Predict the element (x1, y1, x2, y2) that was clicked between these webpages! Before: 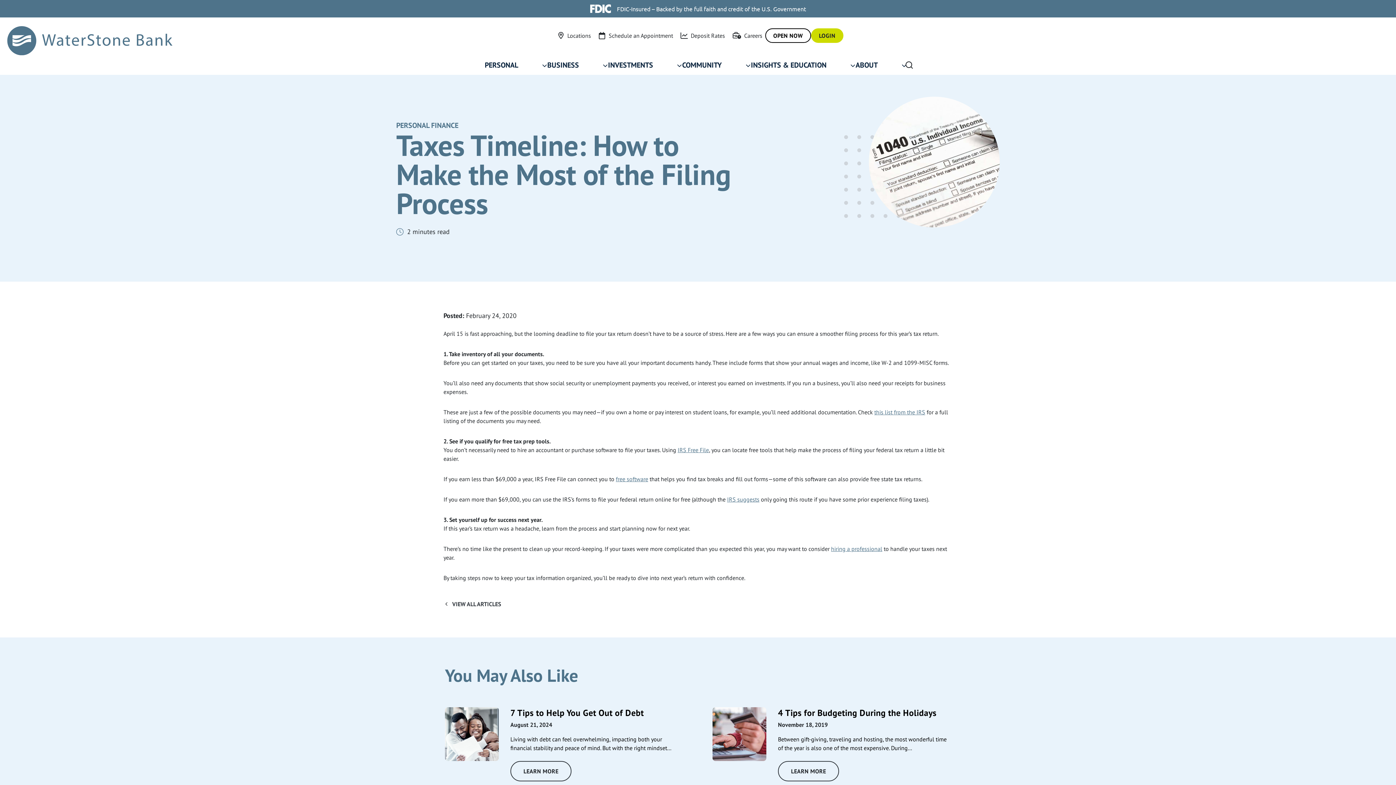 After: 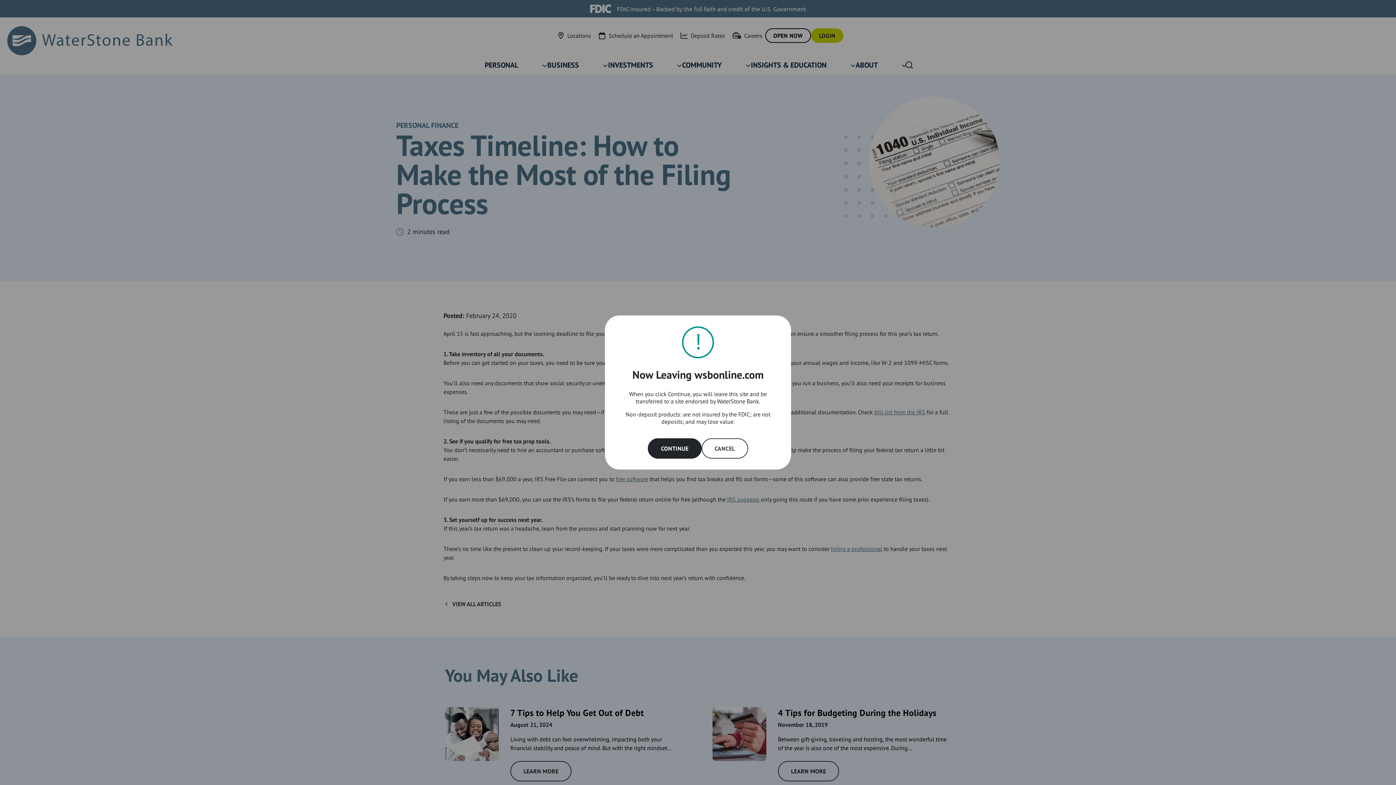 Action: bbox: (831, 545, 882, 552) label: hiring a professional